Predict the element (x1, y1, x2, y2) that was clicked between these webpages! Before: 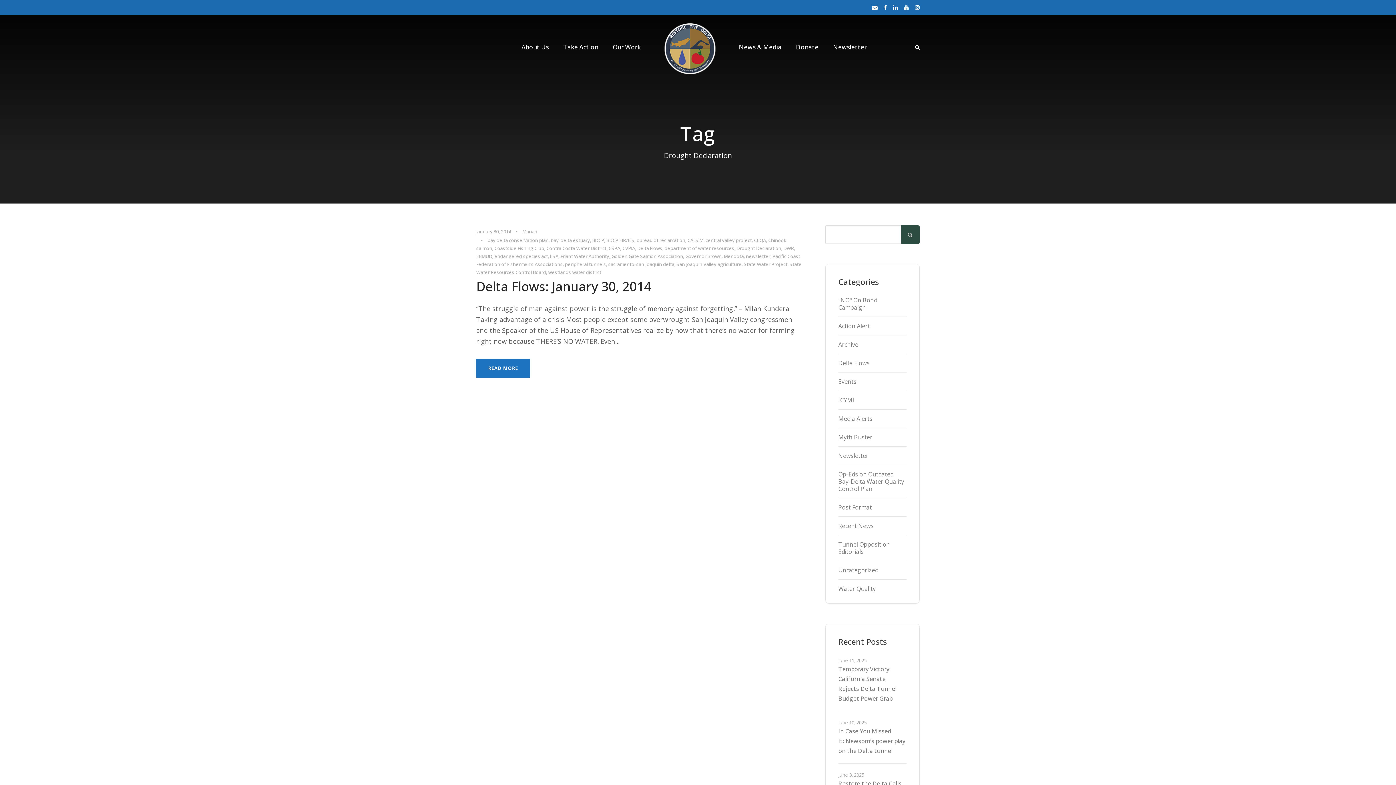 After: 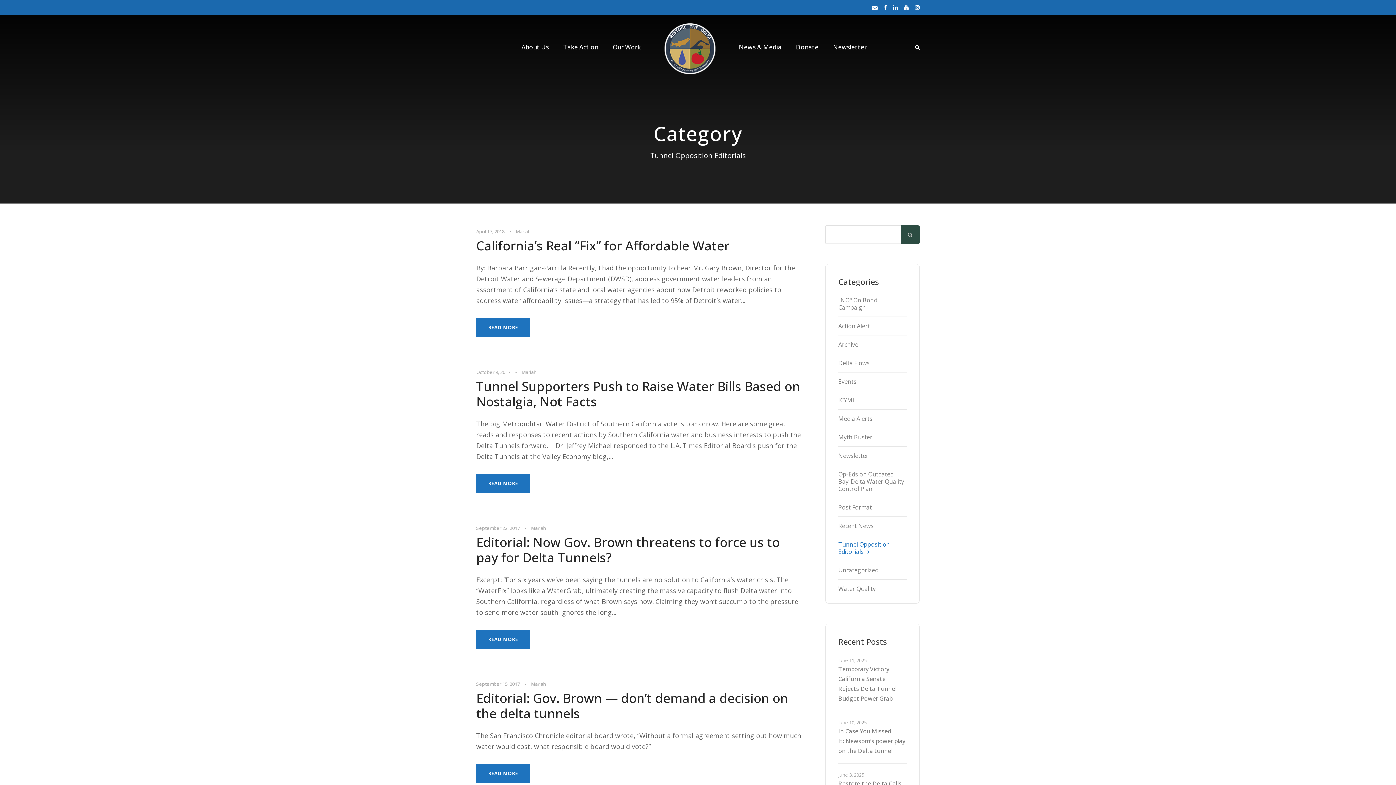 Action: label: Tunnel Opposition Editorials bbox: (838, 540, 890, 556)